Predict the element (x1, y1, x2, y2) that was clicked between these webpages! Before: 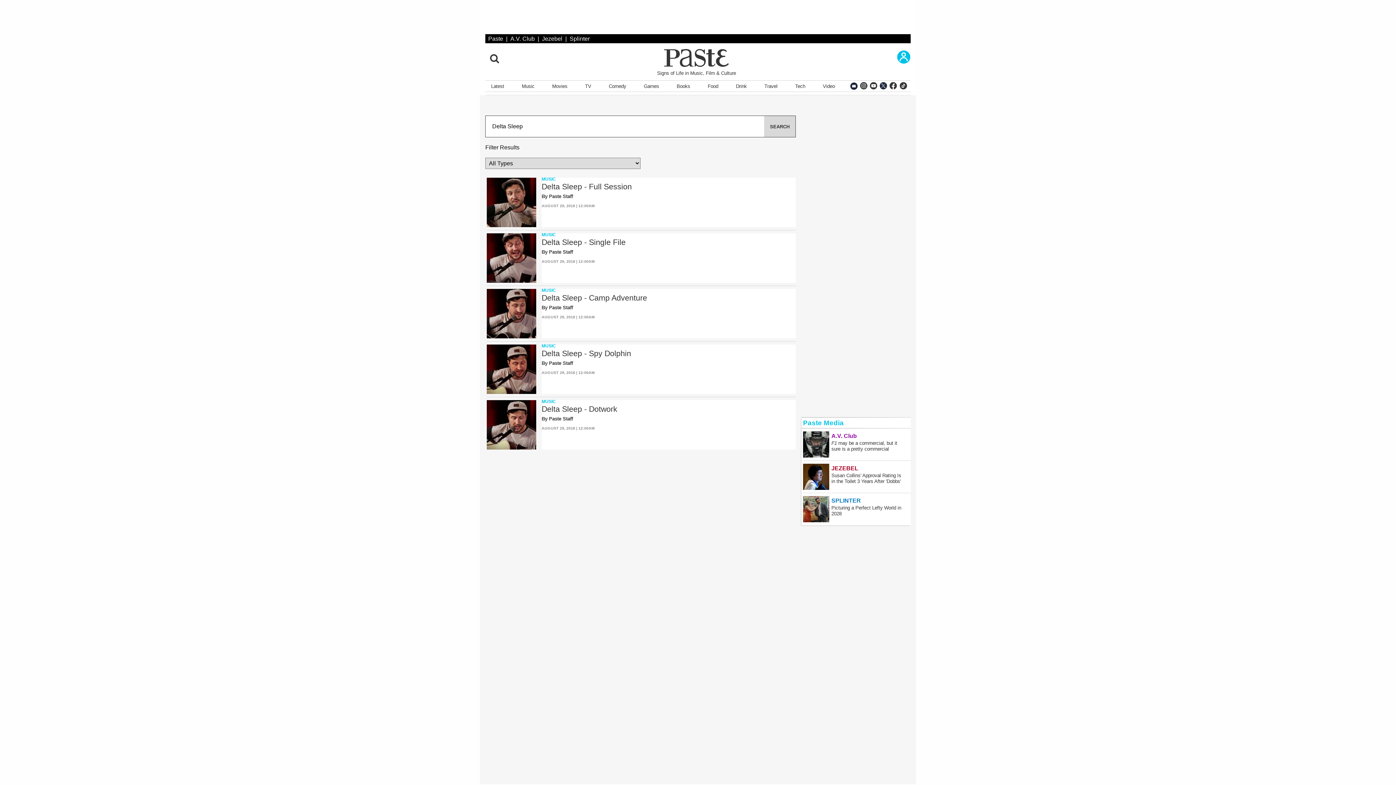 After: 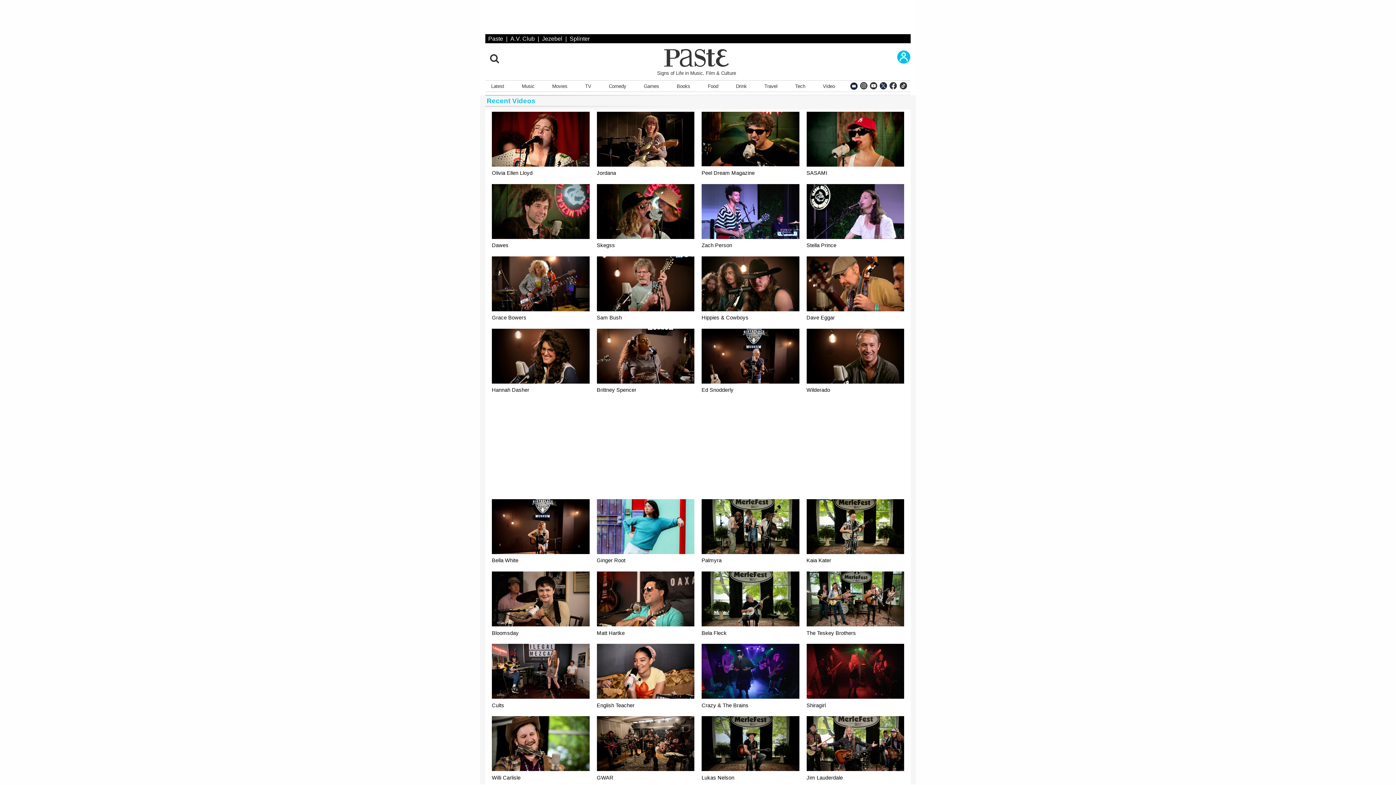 Action: label: Video bbox: (820, 80, 837, 91)